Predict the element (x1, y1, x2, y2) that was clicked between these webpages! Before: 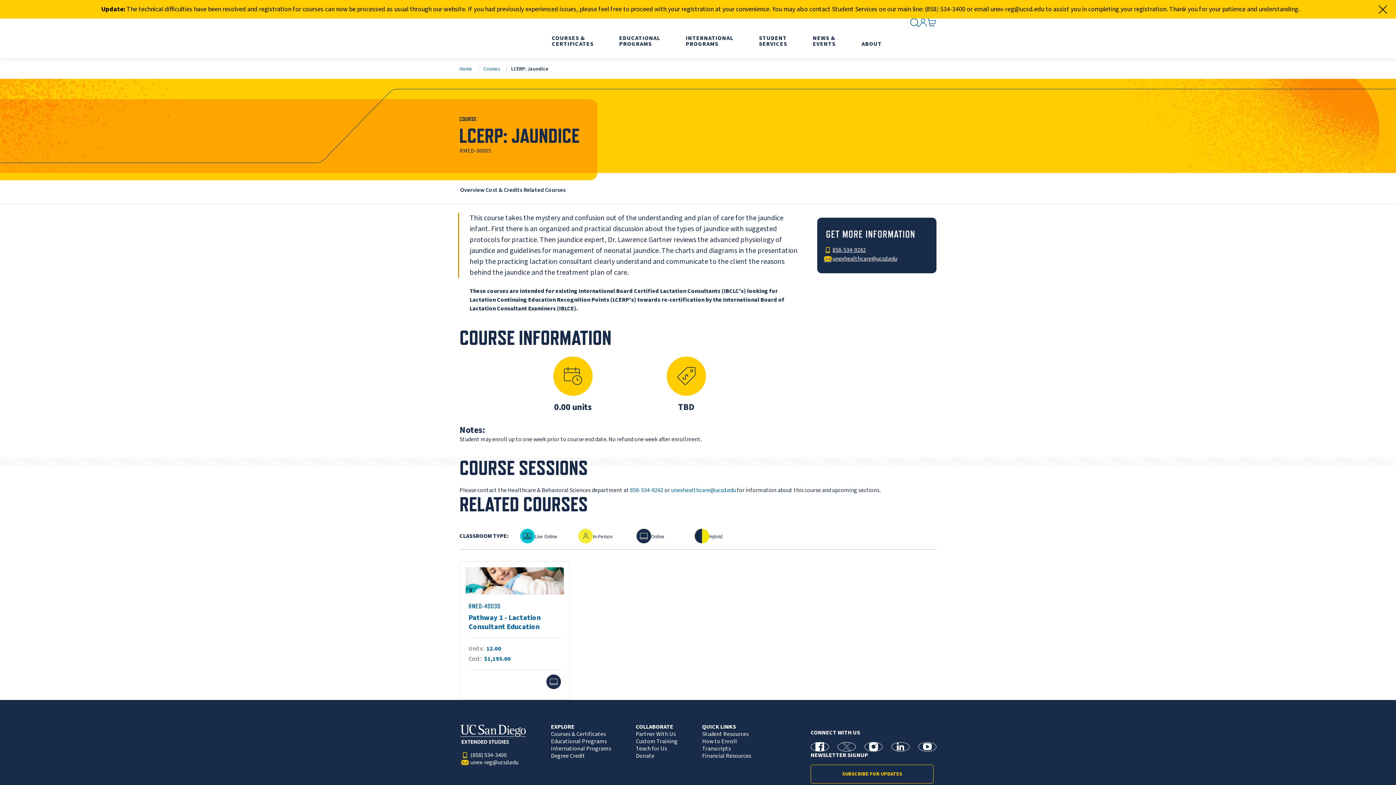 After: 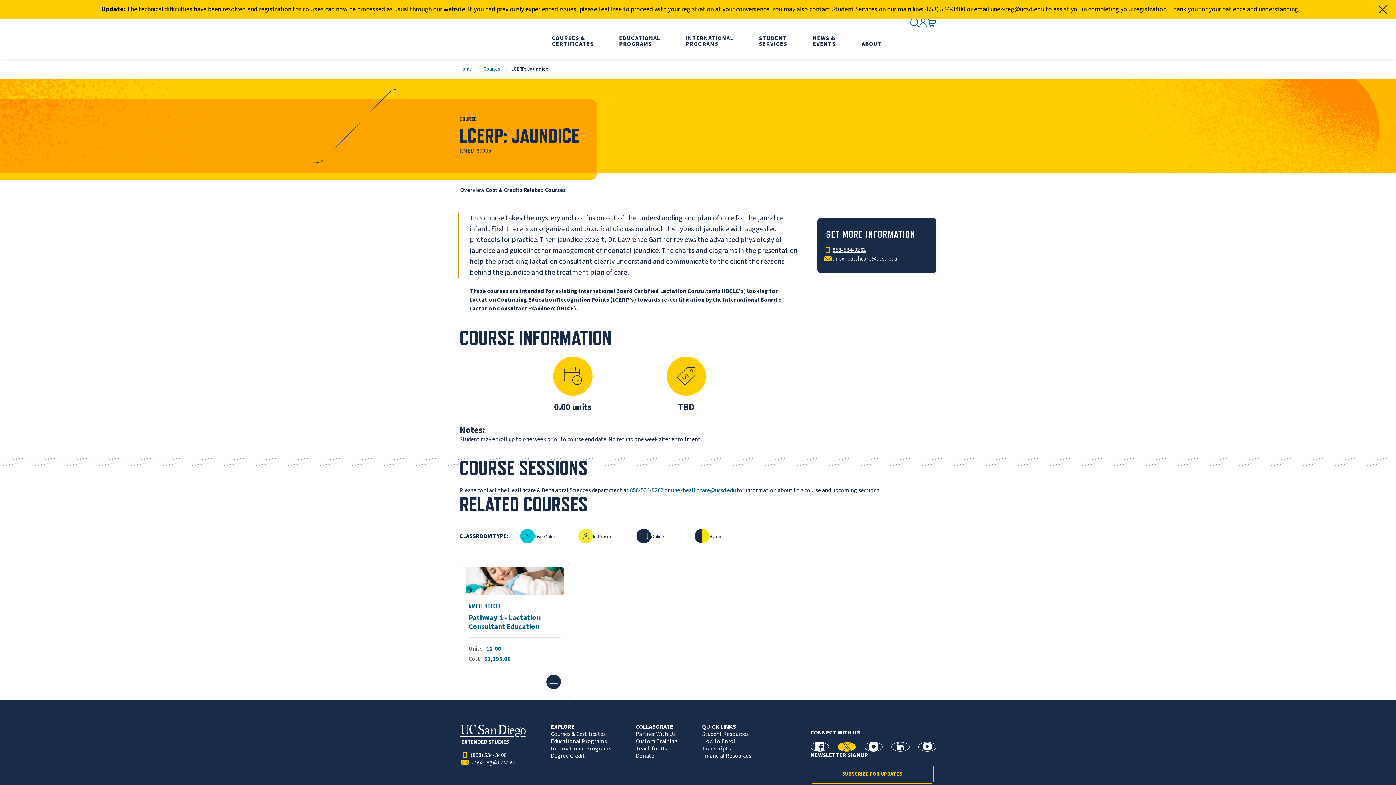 Action: bbox: (837, 742, 856, 751) label: X (formerly Twitter) Page for UC San Diego Division of Extended Studies